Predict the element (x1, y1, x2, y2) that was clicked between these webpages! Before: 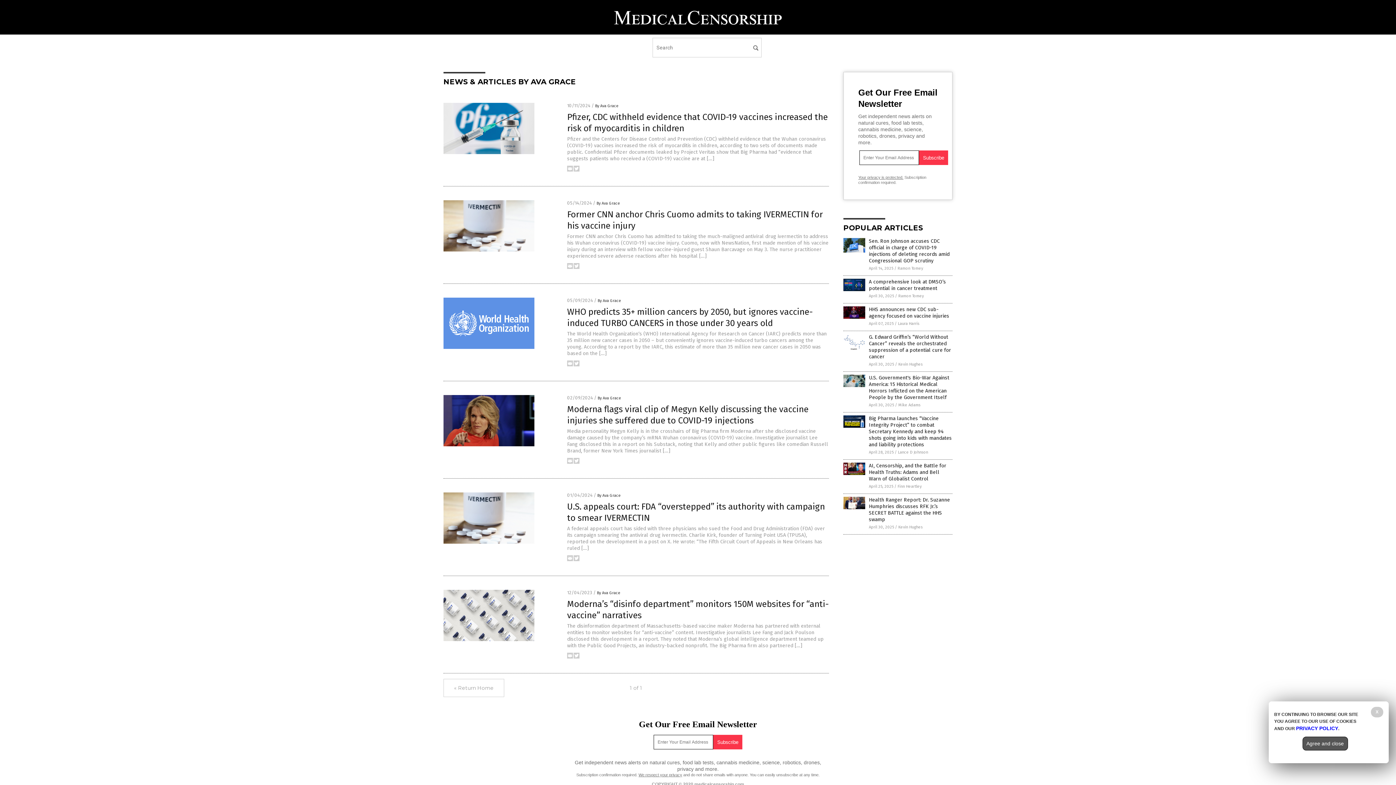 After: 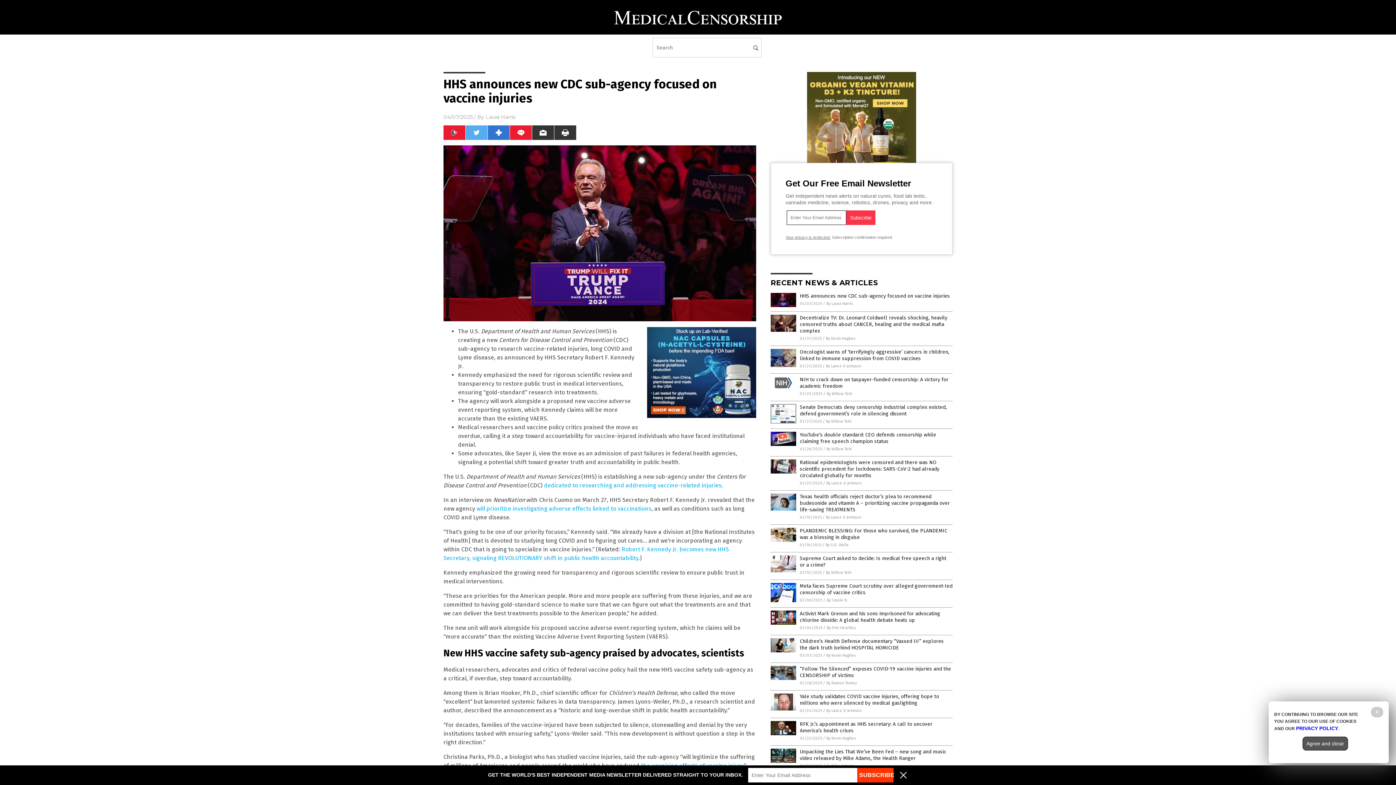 Action: label: HHS announces new CDC sub-agency focused on vaccine injuries bbox: (869, 306, 949, 319)